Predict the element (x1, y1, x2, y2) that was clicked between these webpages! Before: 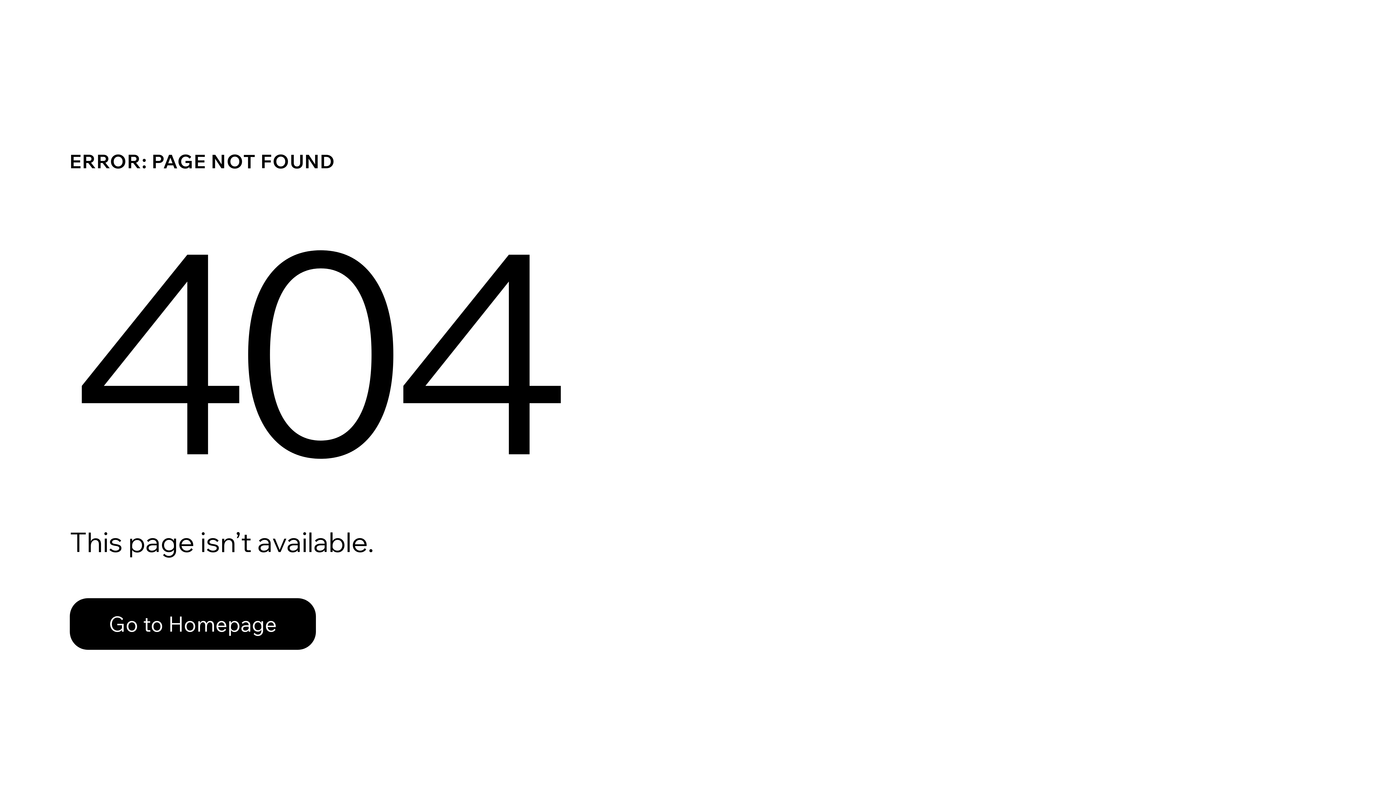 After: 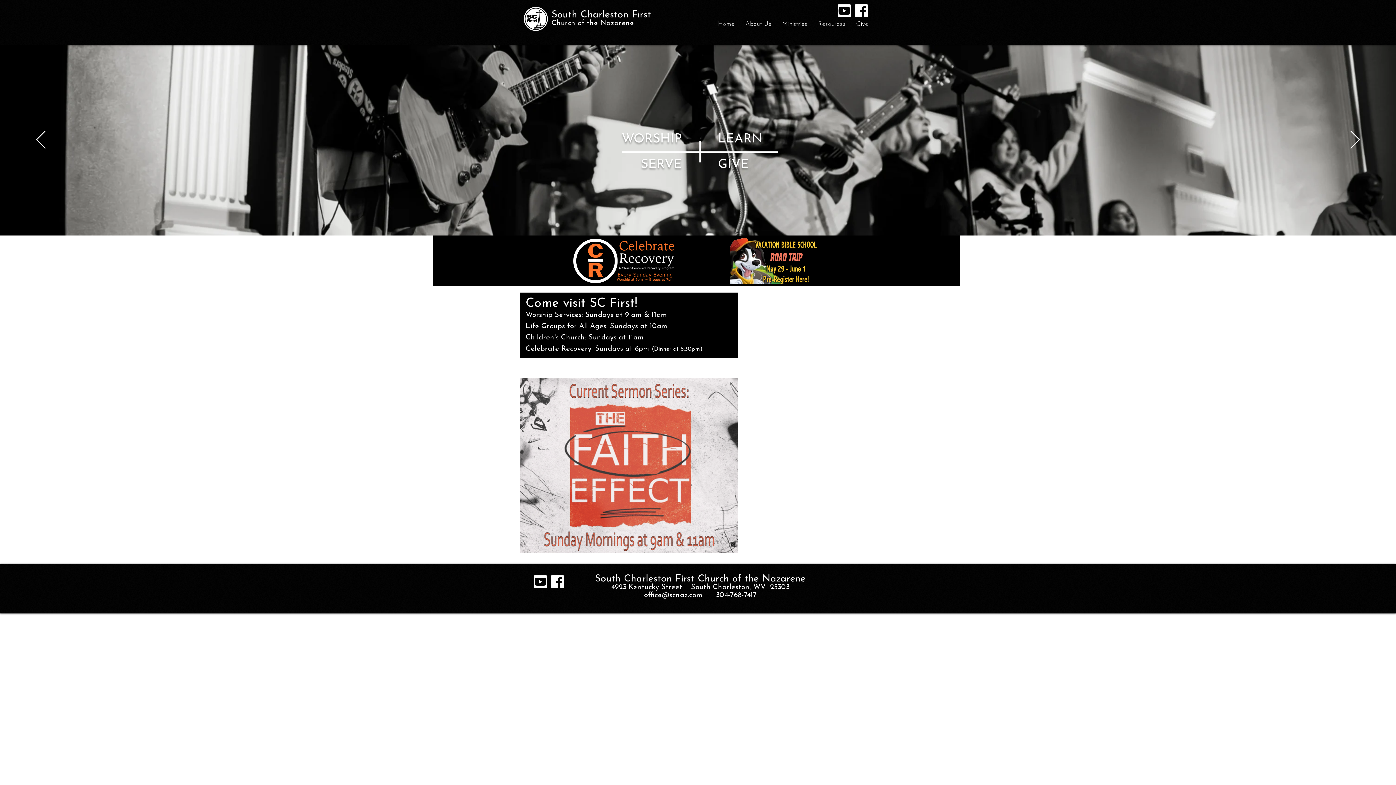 Action: label: Go to Homepage bbox: (69, 598, 316, 650)